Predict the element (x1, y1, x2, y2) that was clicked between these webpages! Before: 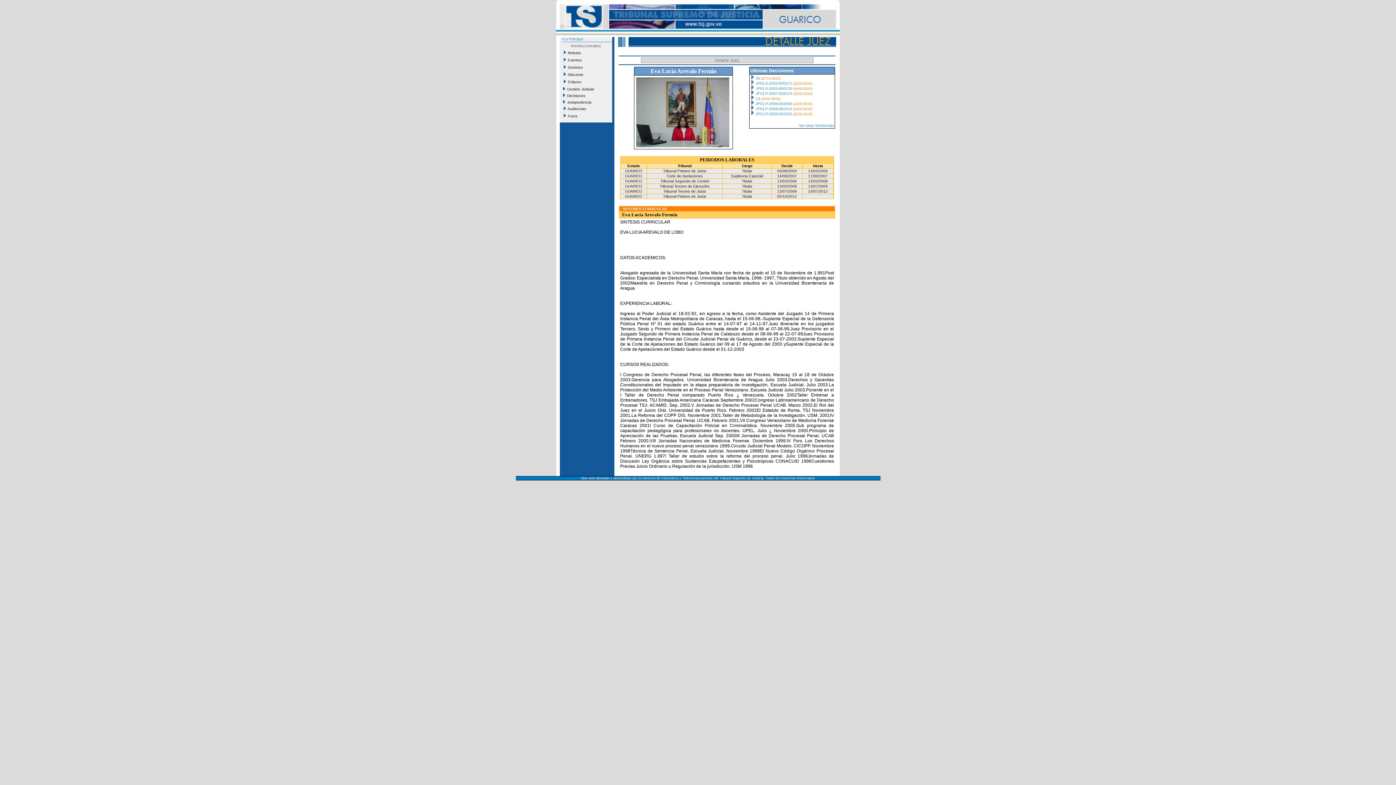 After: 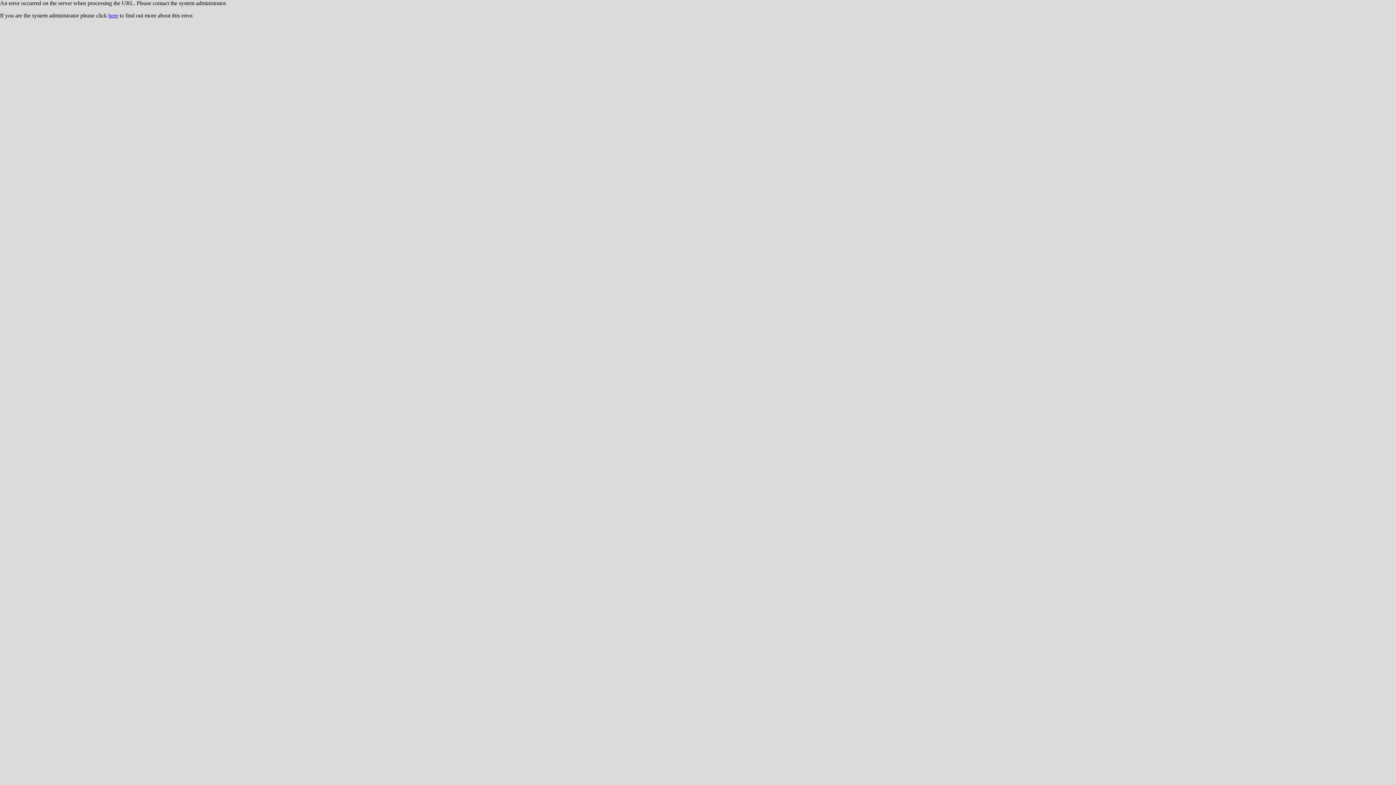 Action: bbox: (660, 179, 709, 183) label: Tribunal Segundo de Control